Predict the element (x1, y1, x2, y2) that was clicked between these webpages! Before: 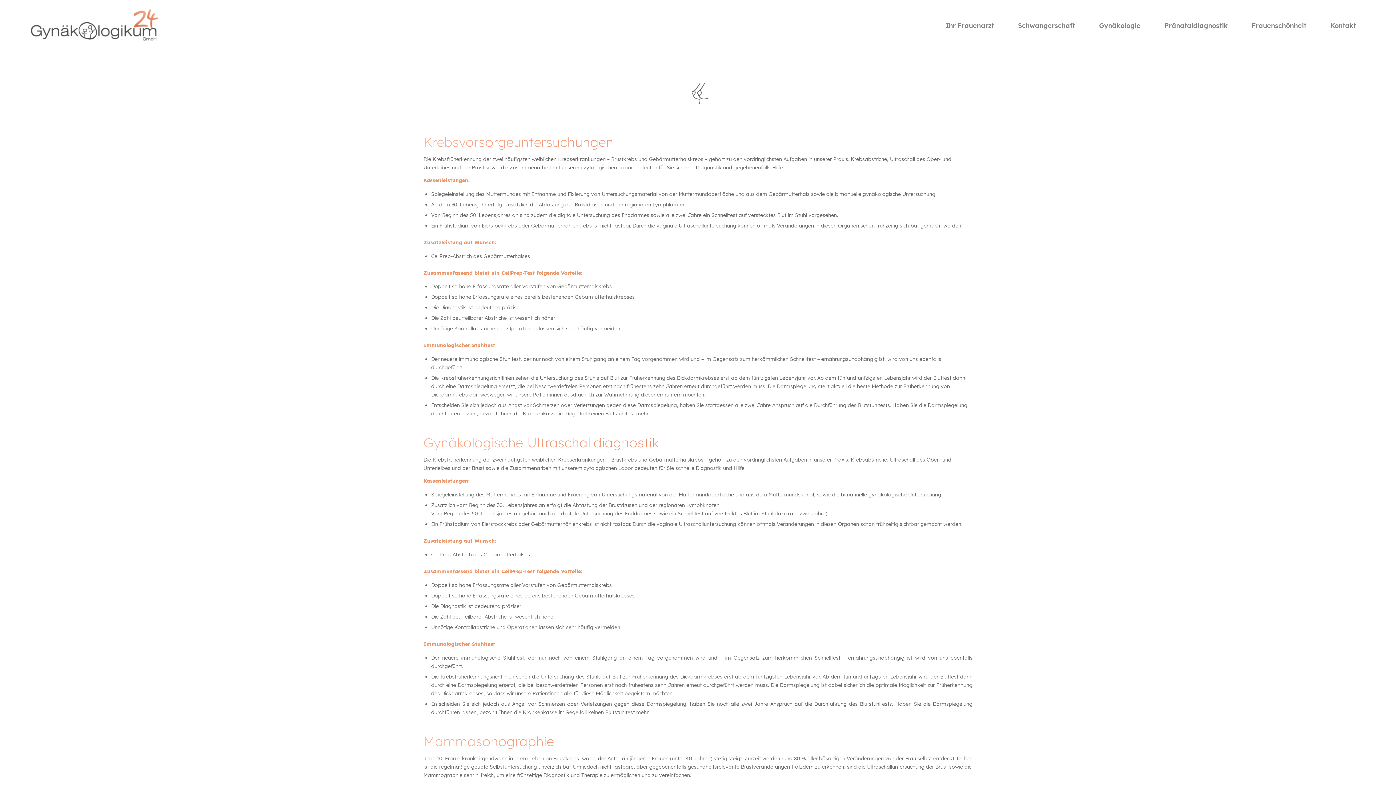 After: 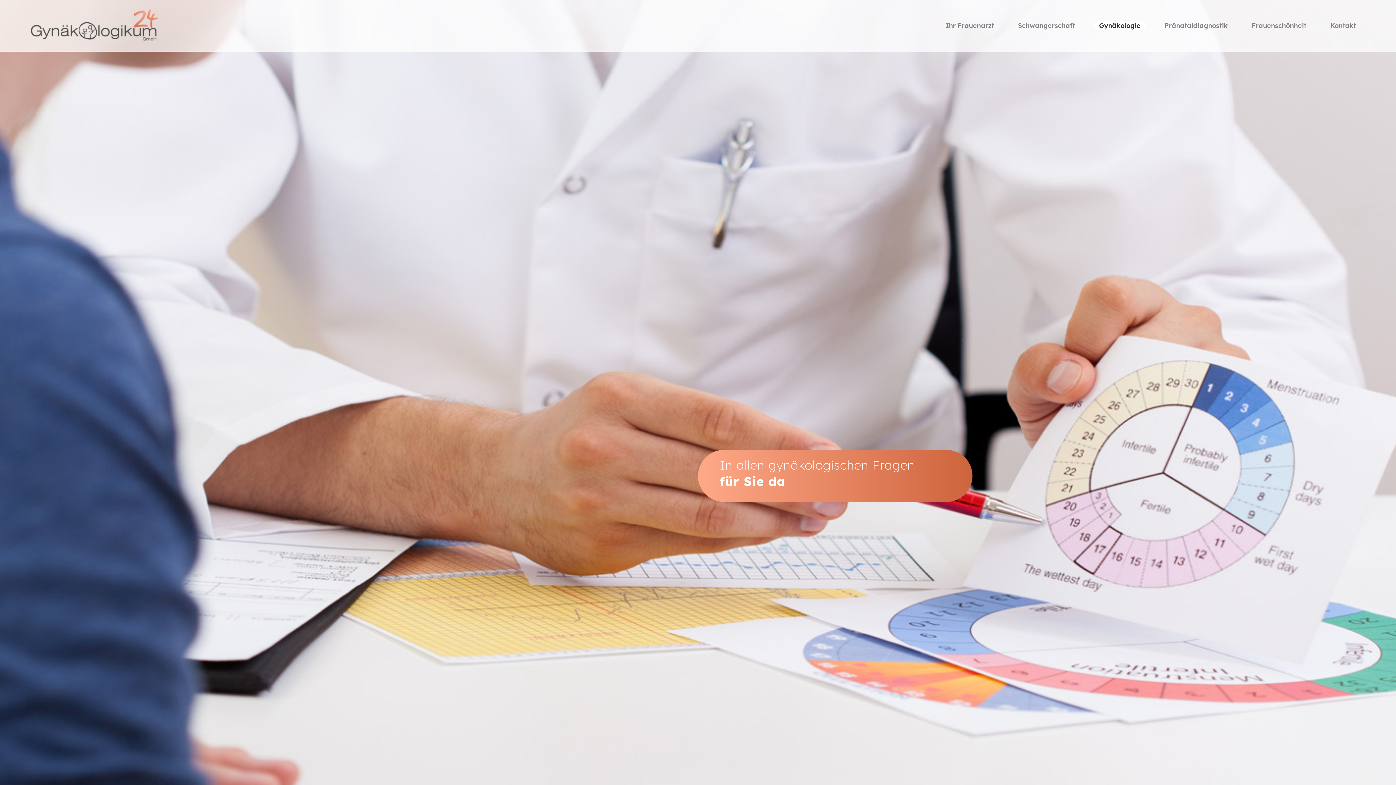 Action: label: Gynäkologie bbox: (1087, 0, 1152, 51)